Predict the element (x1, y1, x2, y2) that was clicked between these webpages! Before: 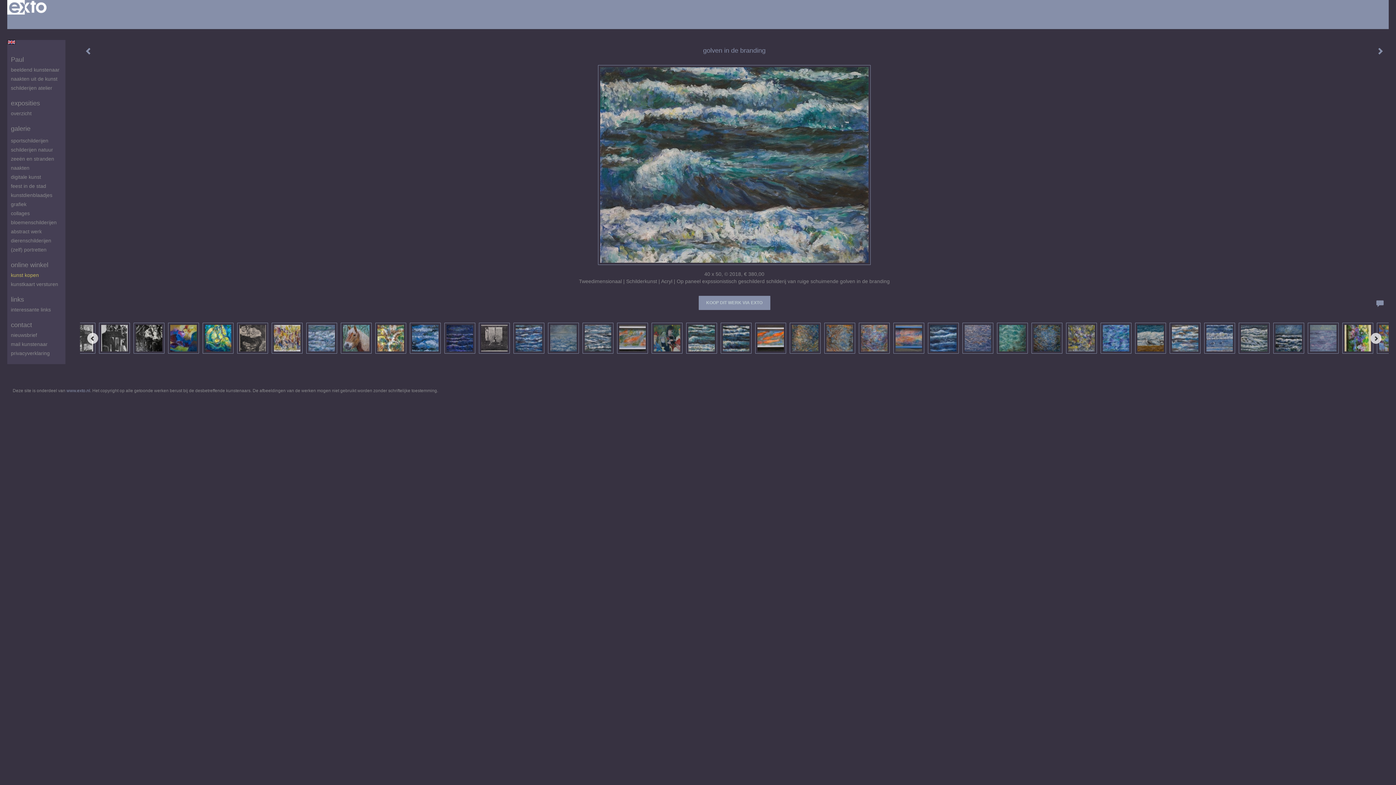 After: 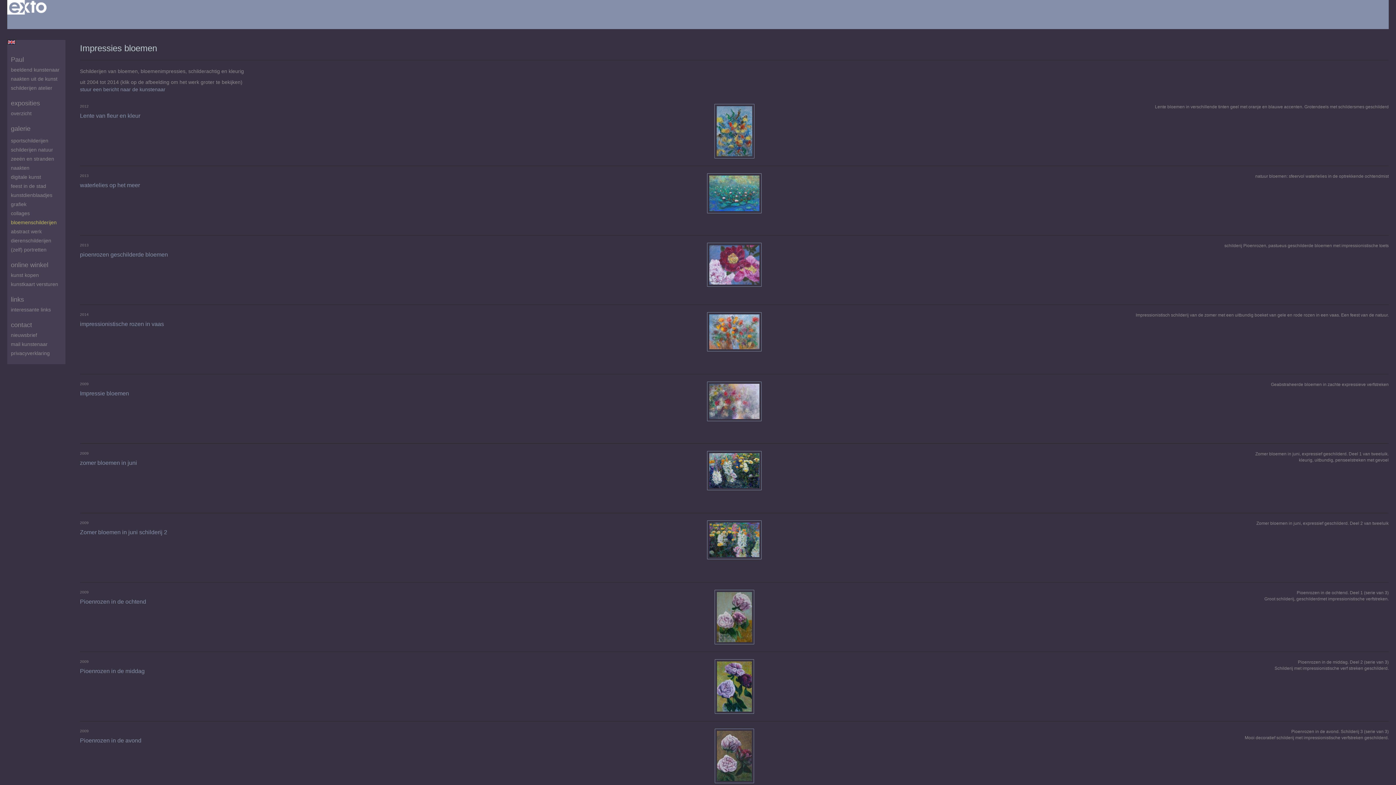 Action: bbox: (10, 218, 65, 226) label: bloemenschilderijen